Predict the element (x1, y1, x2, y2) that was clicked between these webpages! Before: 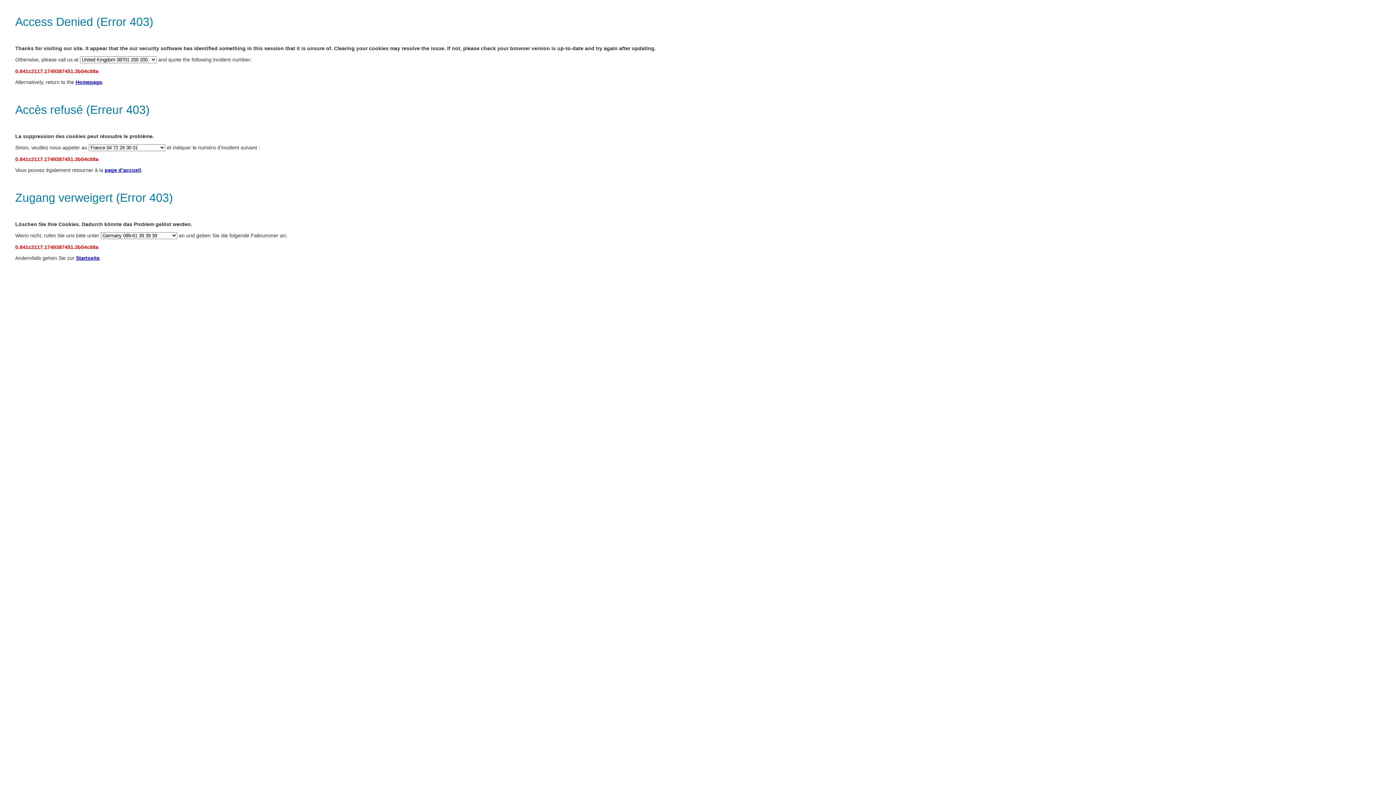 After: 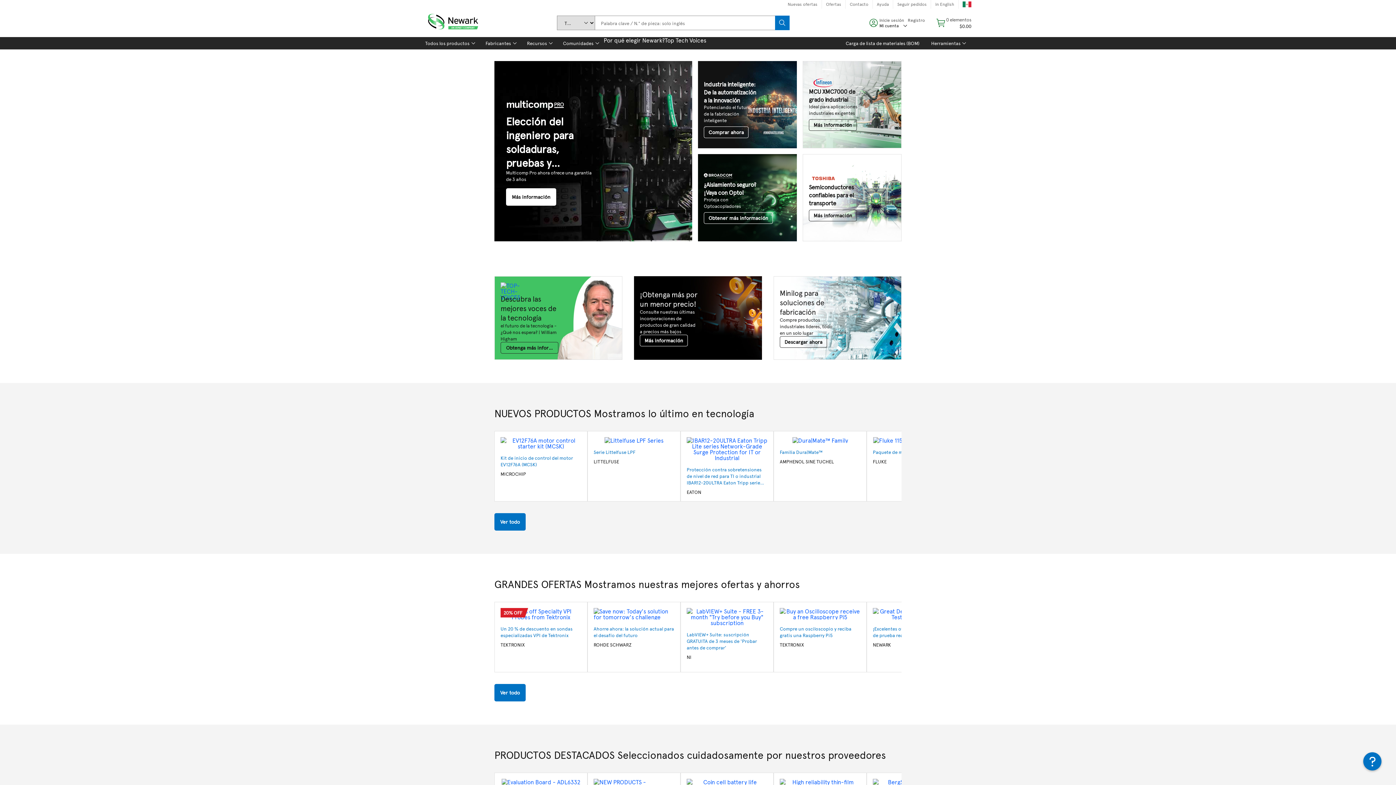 Action: label: Startseite bbox: (76, 255, 99, 261)